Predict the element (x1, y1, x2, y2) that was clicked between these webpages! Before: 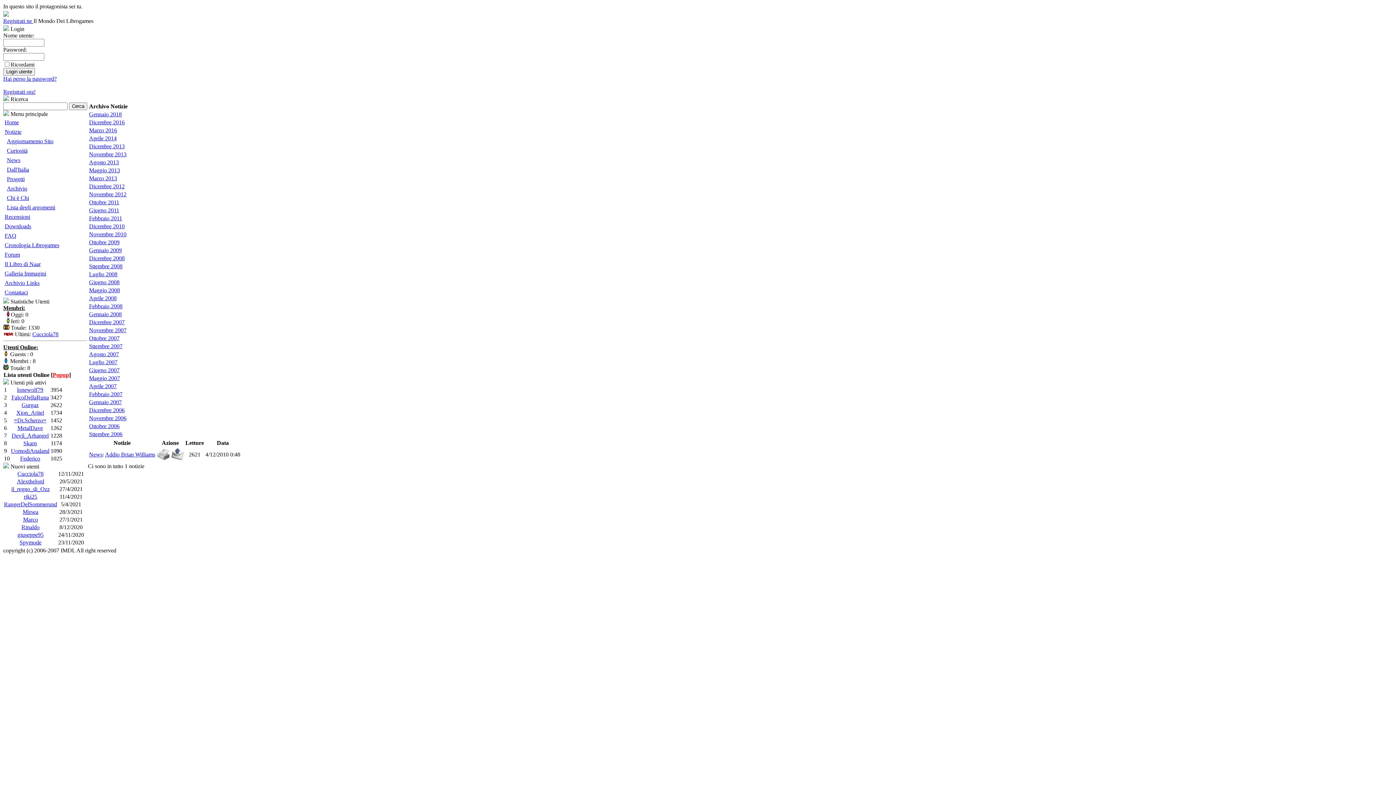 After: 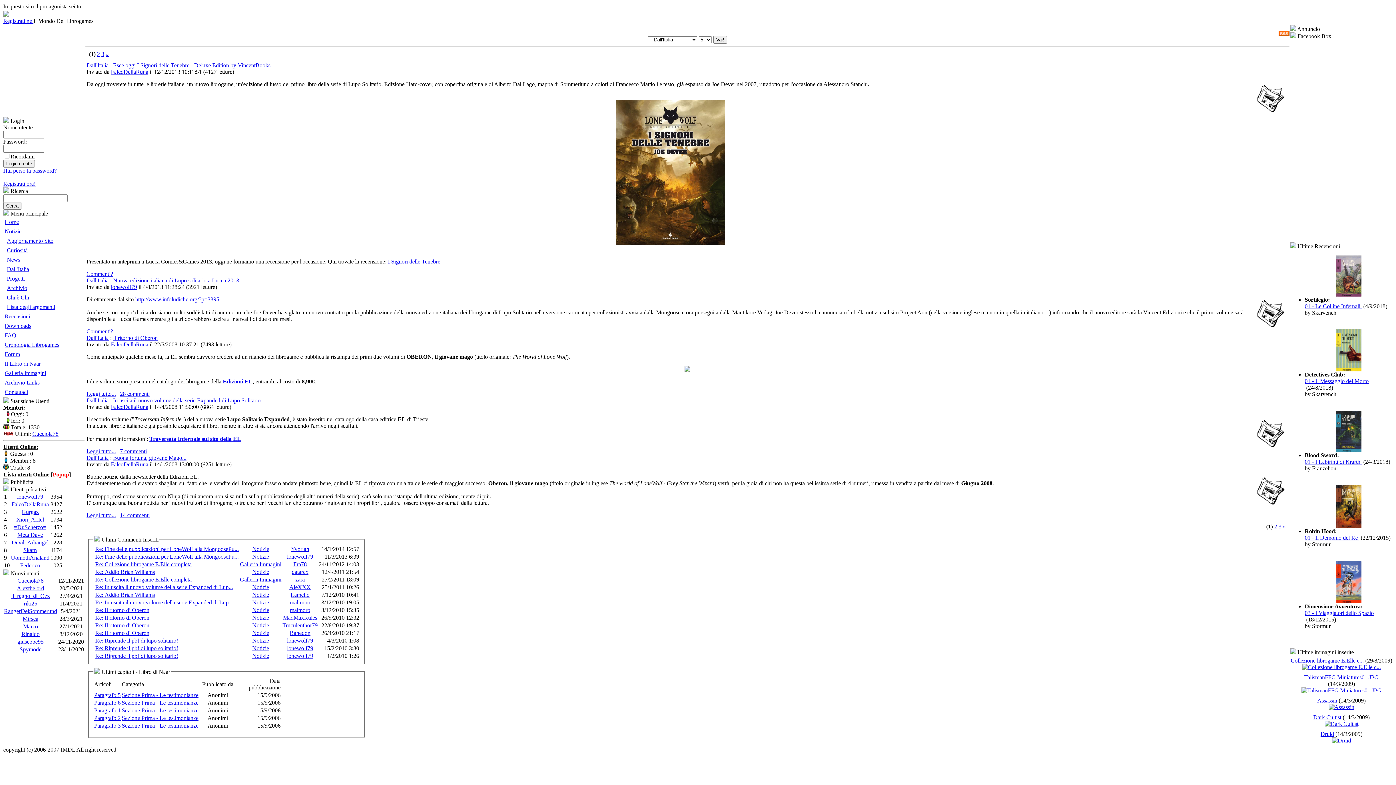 Action: bbox: (3, 165, 60, 174) label: Dall'Italia